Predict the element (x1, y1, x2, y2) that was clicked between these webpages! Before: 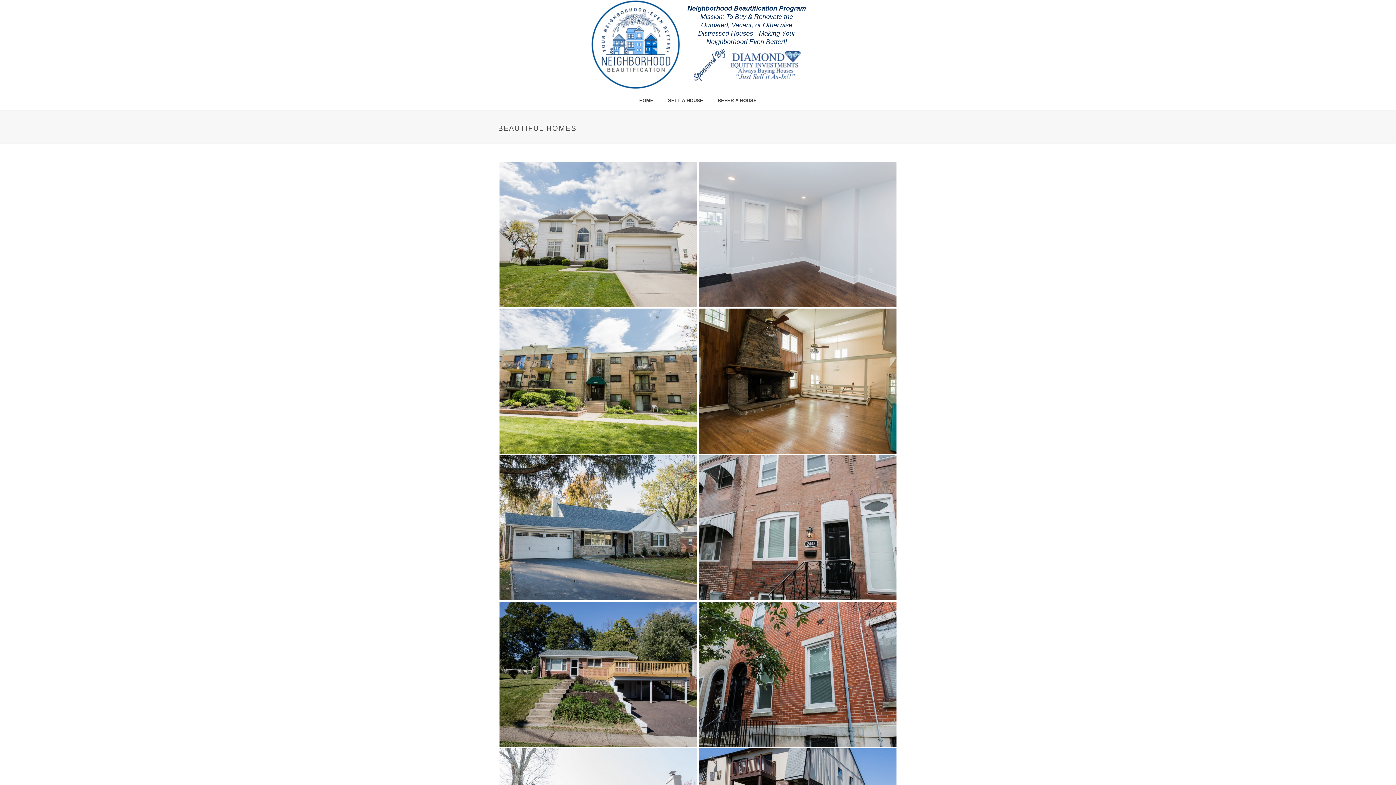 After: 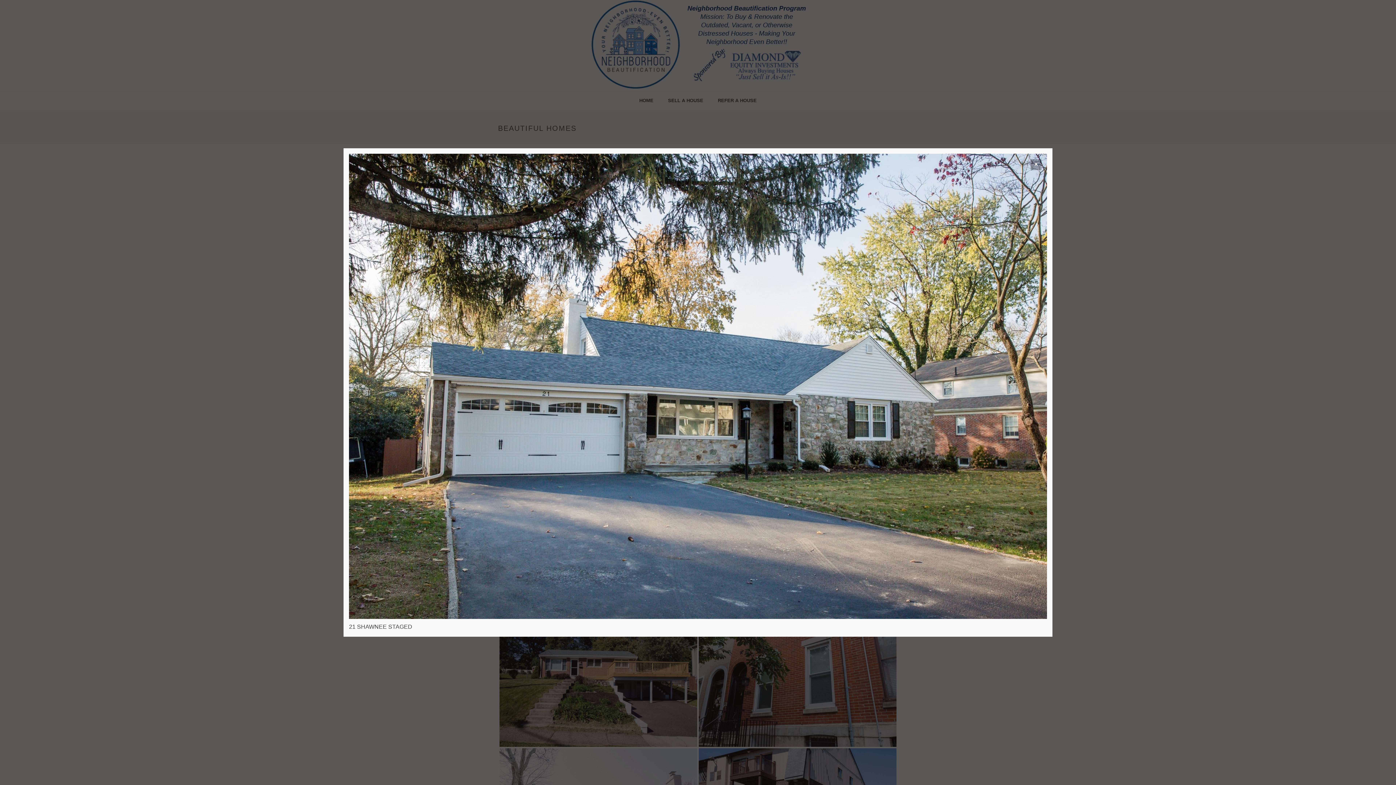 Action: bbox: (602, 497, 622, 517)